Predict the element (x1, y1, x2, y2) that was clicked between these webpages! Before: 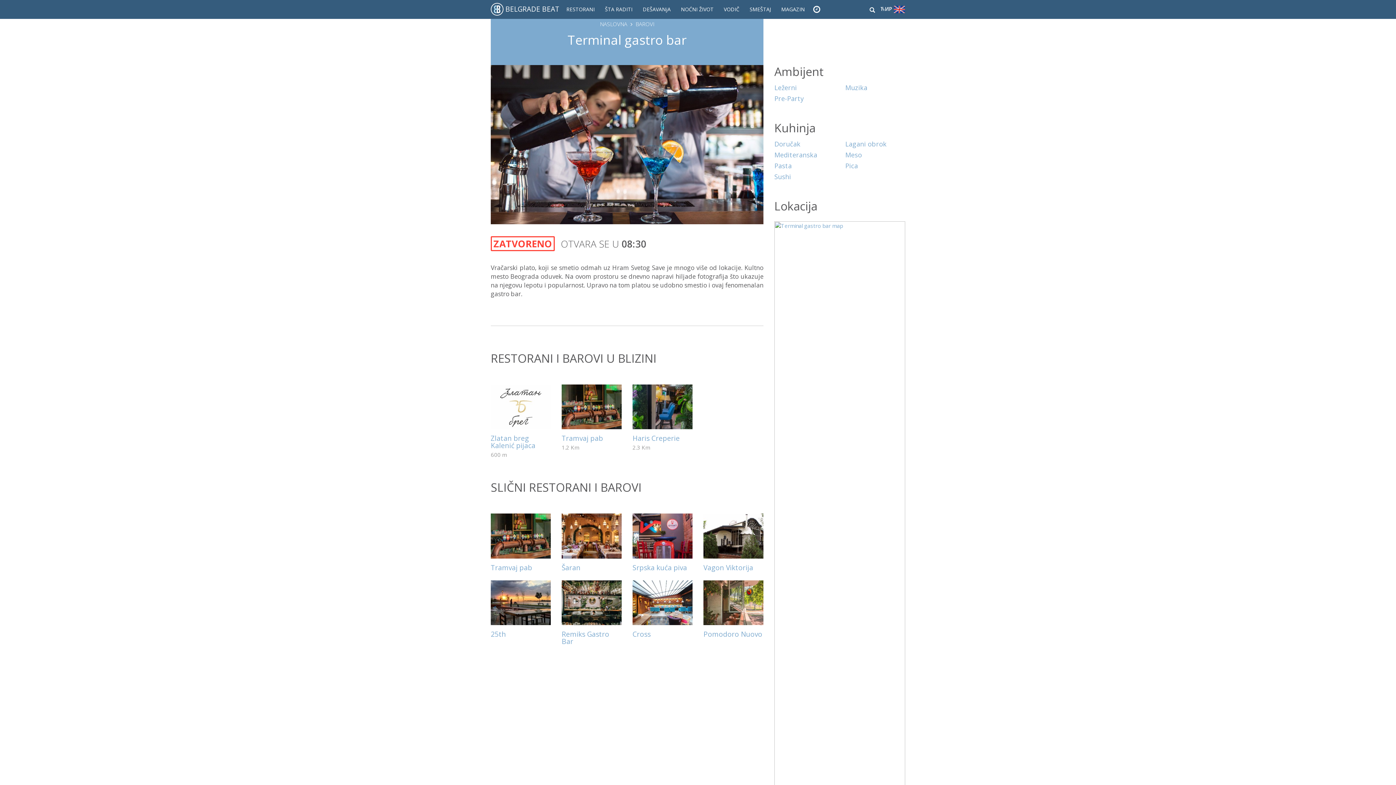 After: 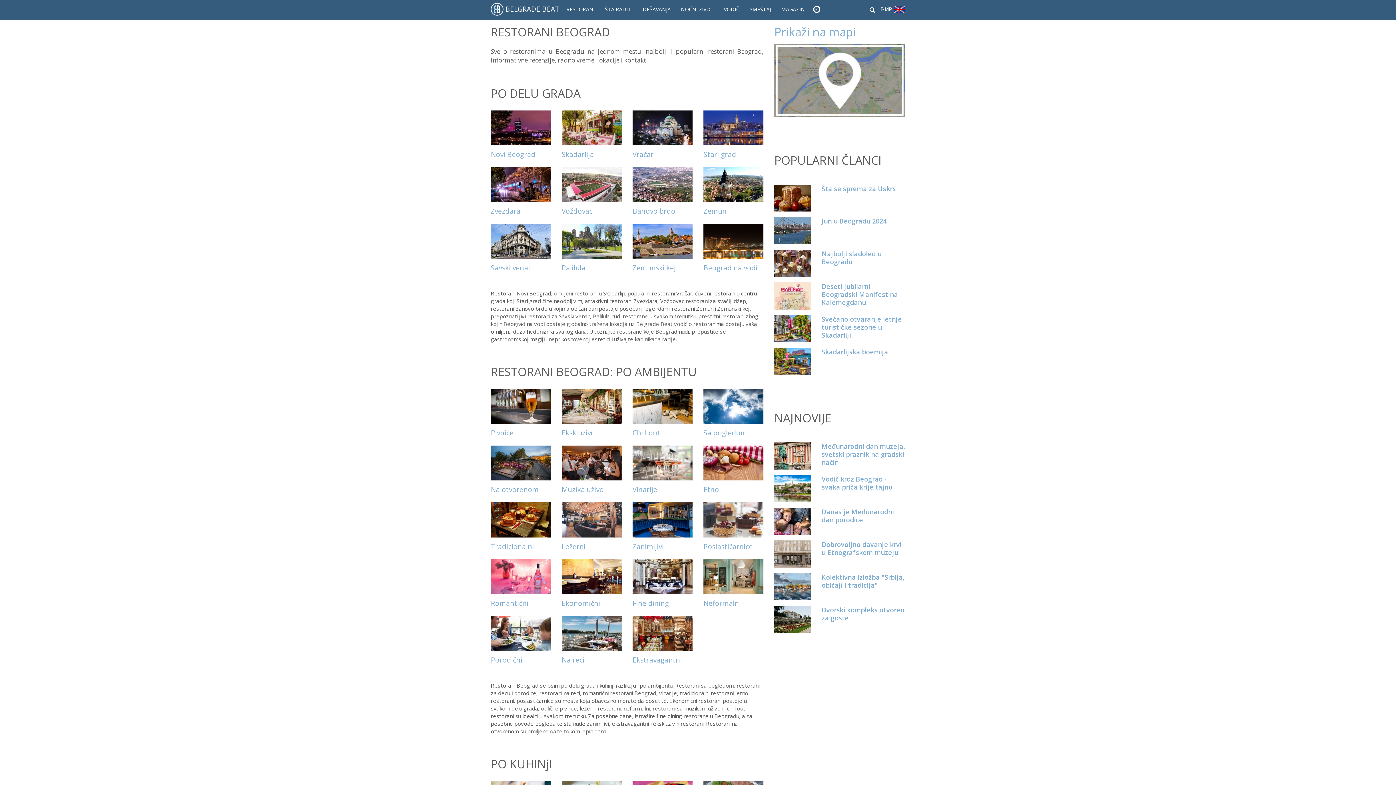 Action: bbox: (561, 0, 600, 18) label: RESTORANI